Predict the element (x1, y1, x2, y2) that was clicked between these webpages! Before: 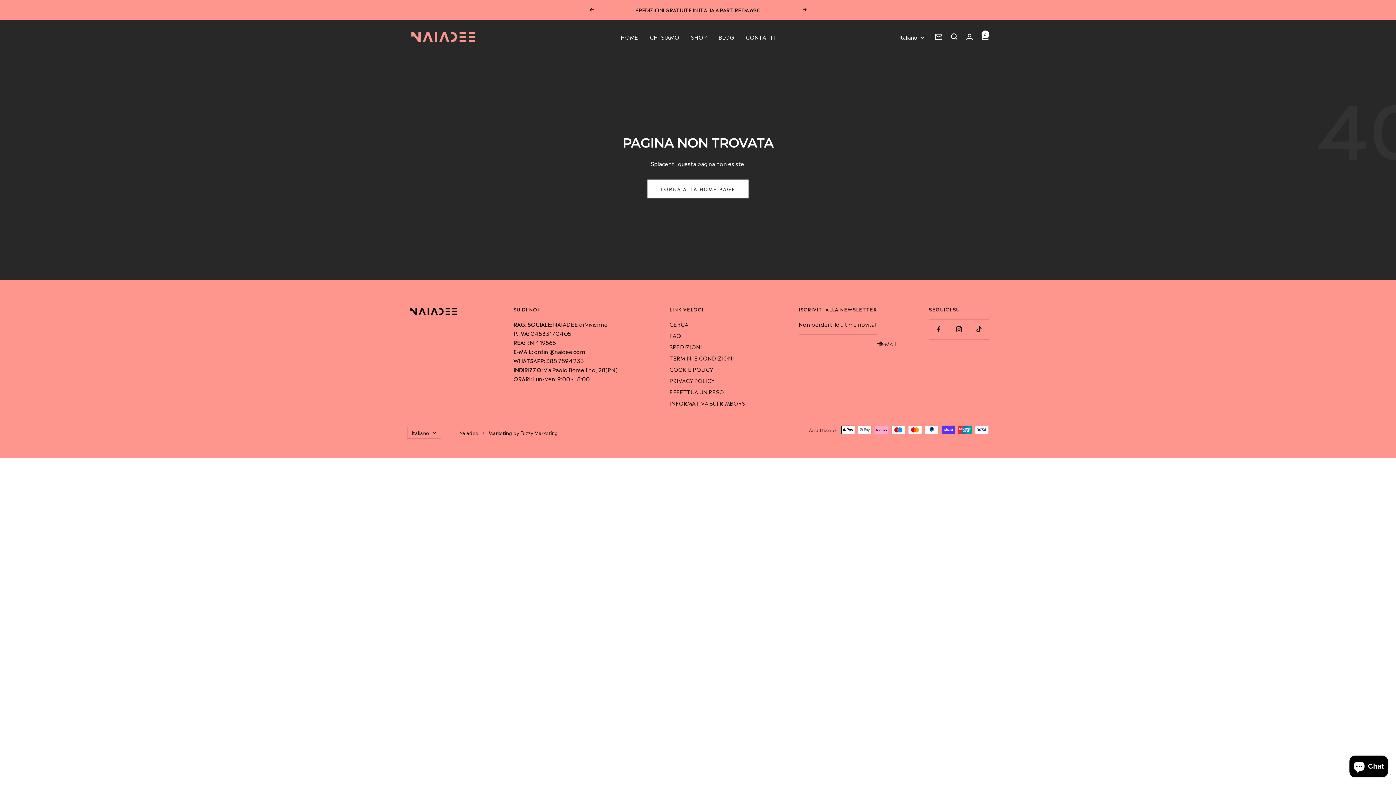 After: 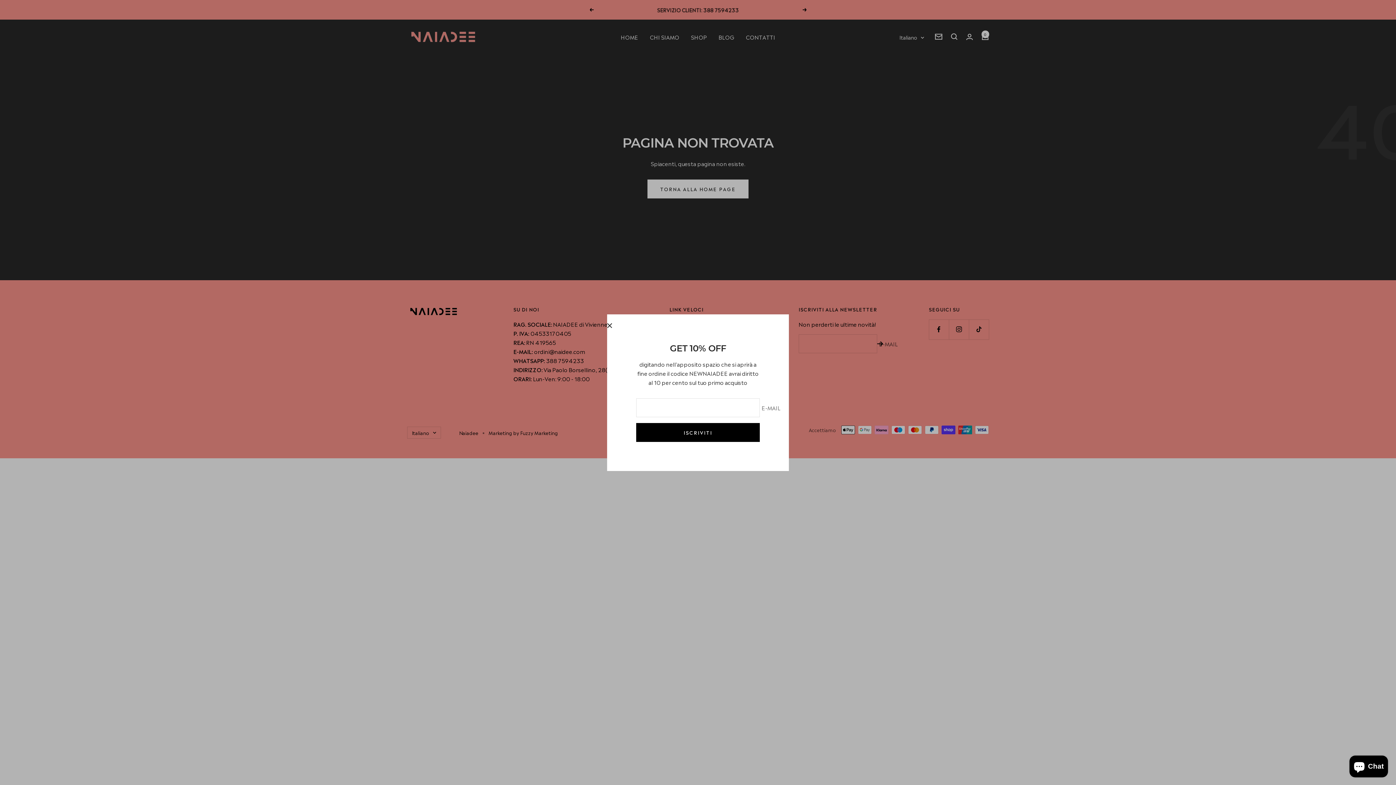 Action: bbox: (935, 33, 942, 39) label: Newsletter